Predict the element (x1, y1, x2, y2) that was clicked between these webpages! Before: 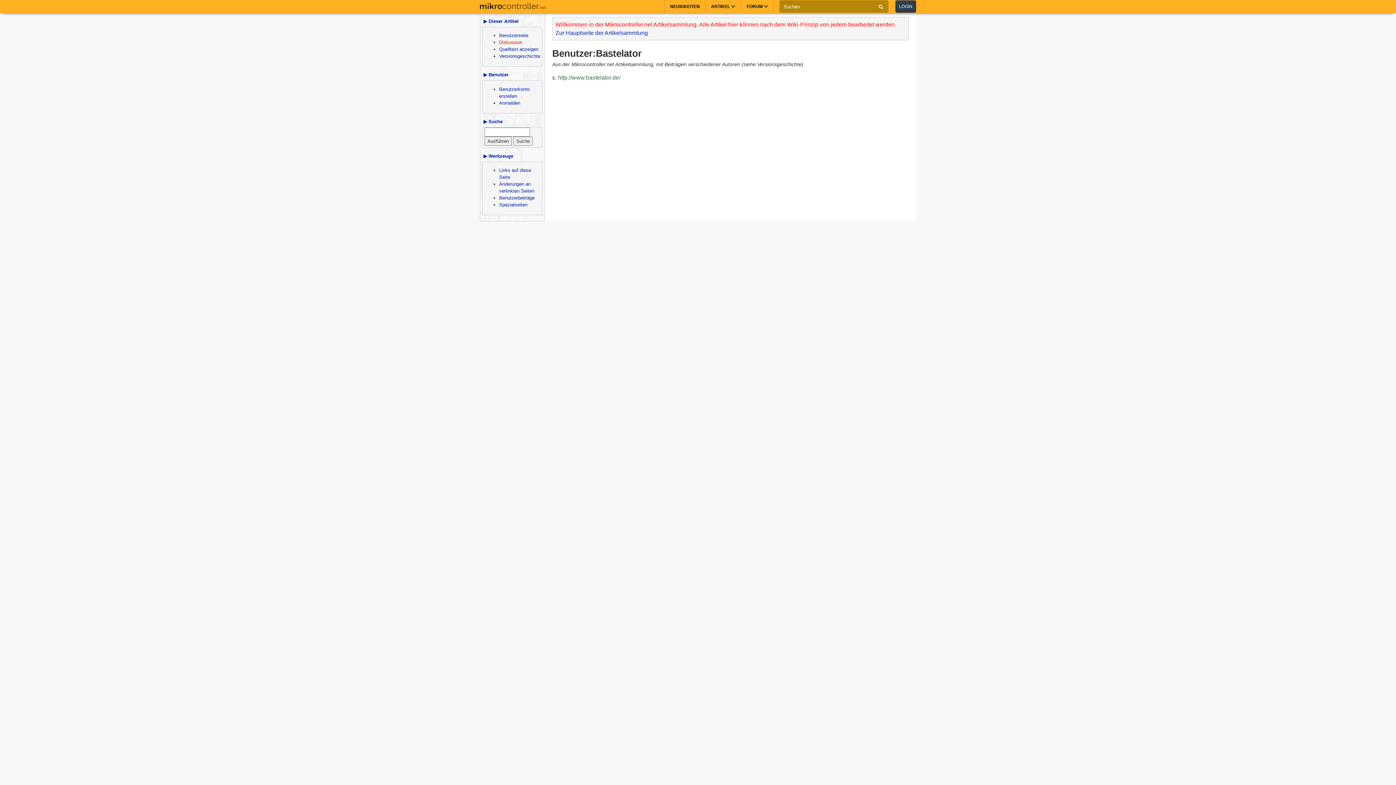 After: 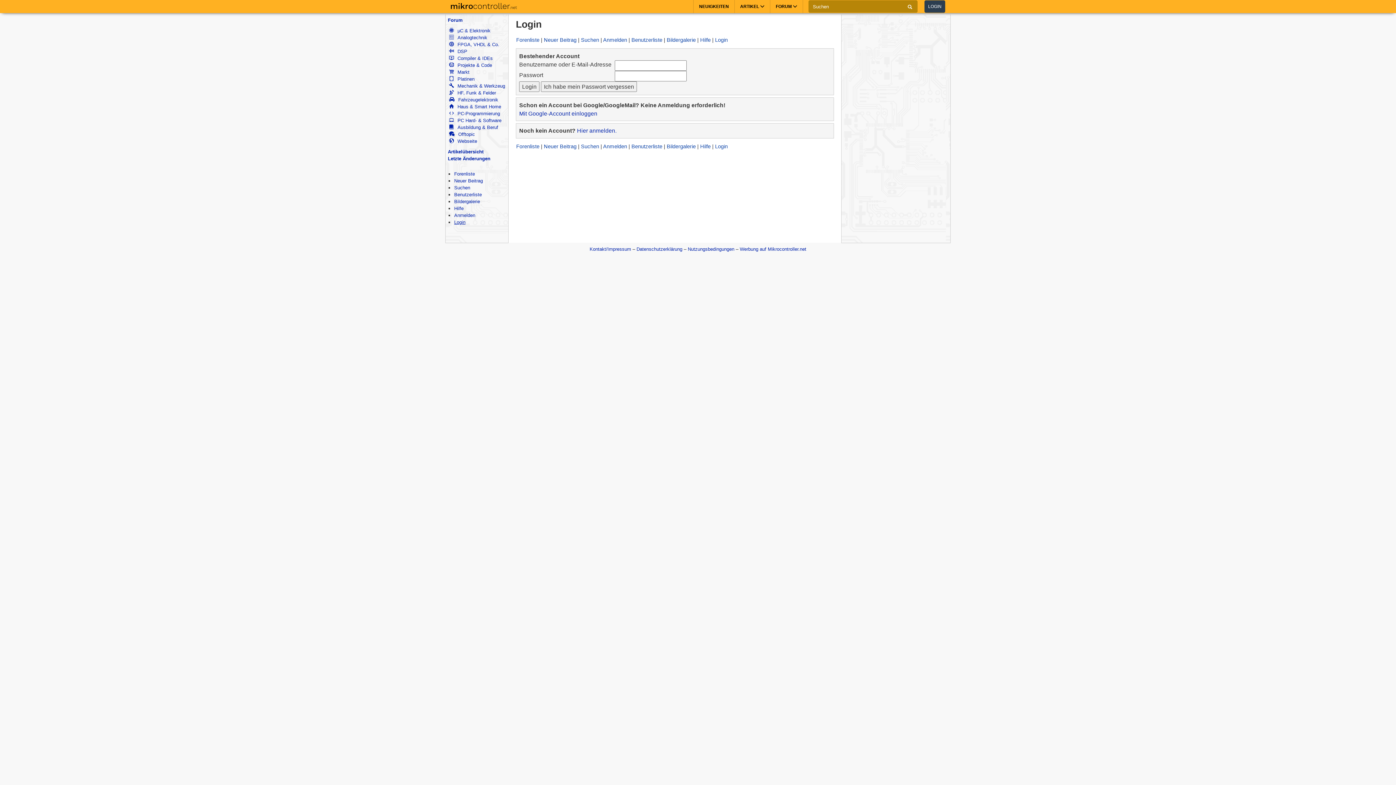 Action: label: LOGIN bbox: (890, 2, 916, 9)